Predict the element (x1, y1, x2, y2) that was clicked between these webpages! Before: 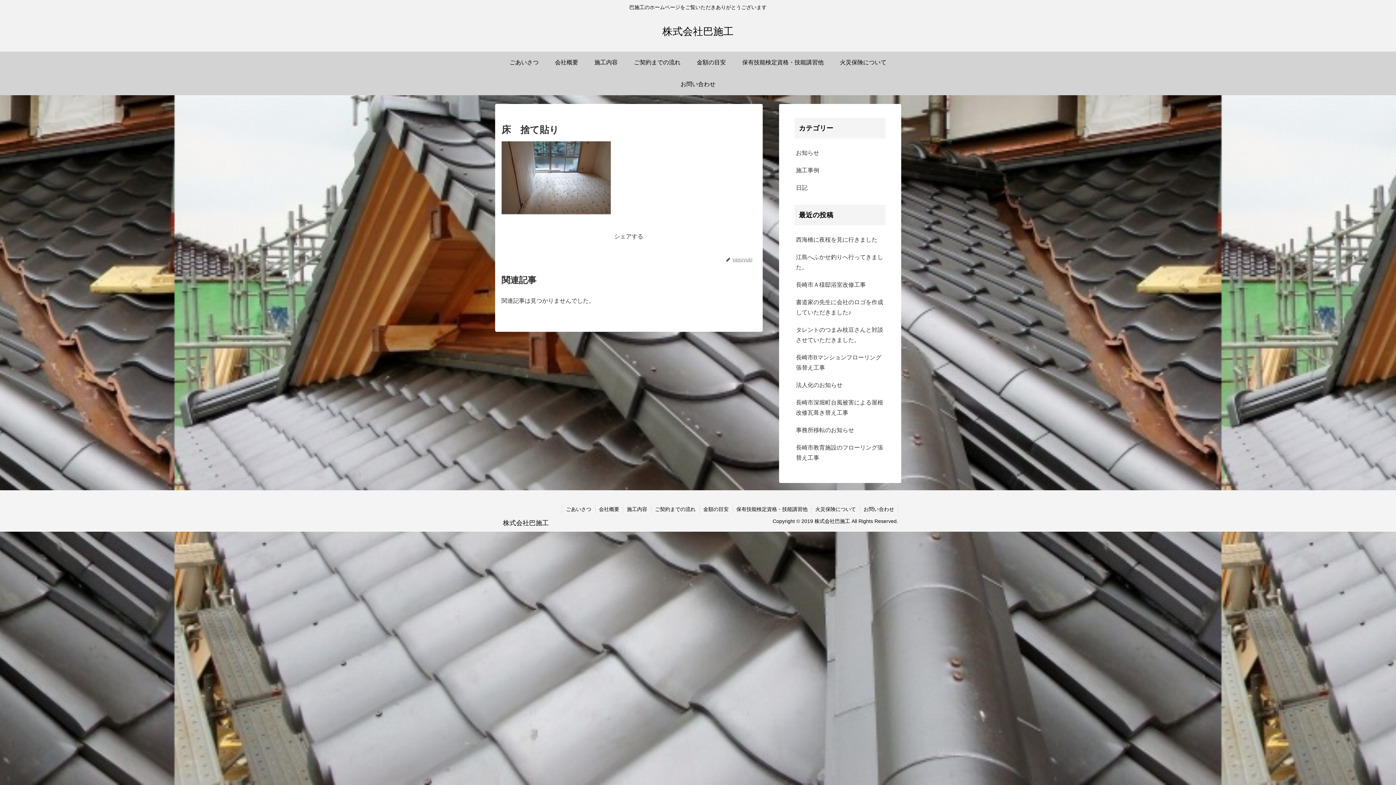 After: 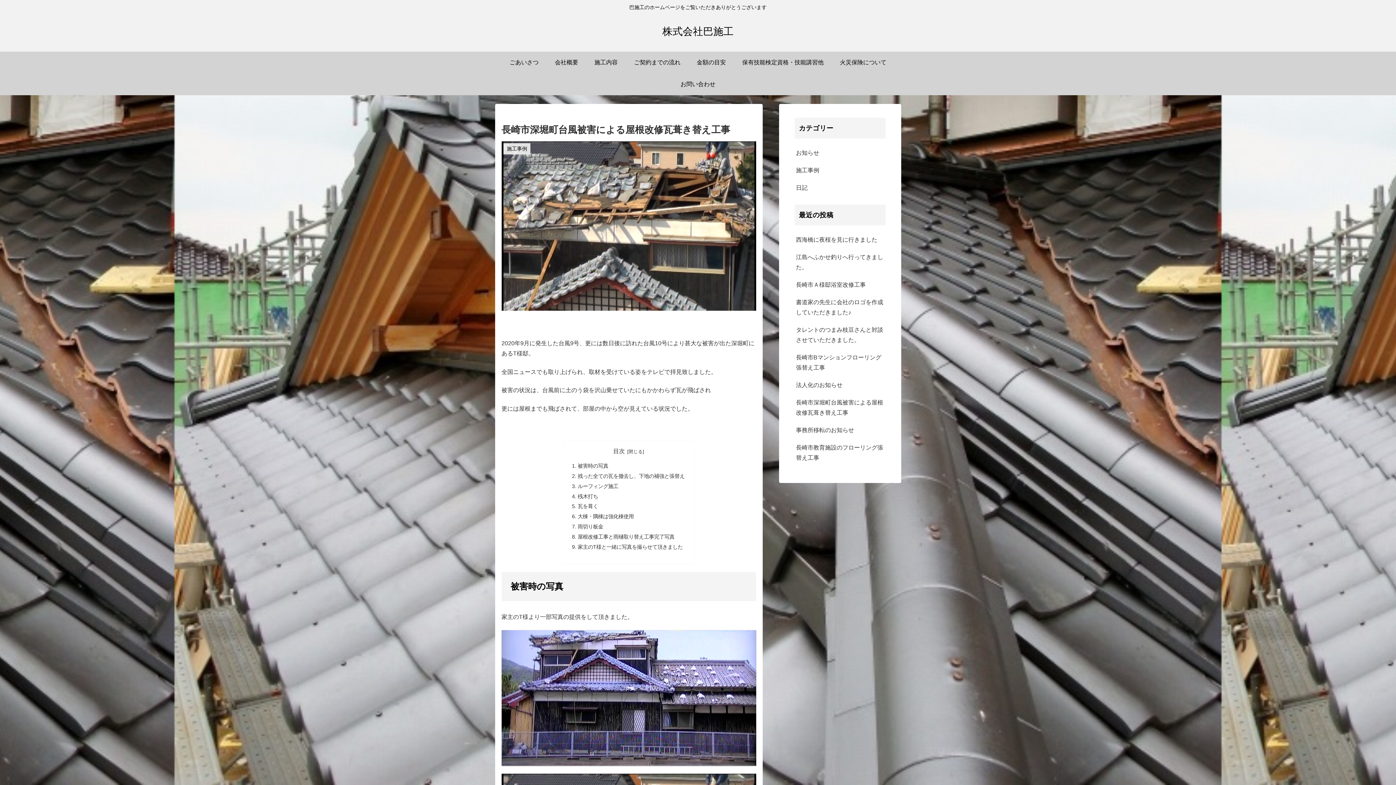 Action: bbox: (794, 394, 885, 421) label: 長崎市深堀町台風被害による屋根改修瓦葺き替え工事